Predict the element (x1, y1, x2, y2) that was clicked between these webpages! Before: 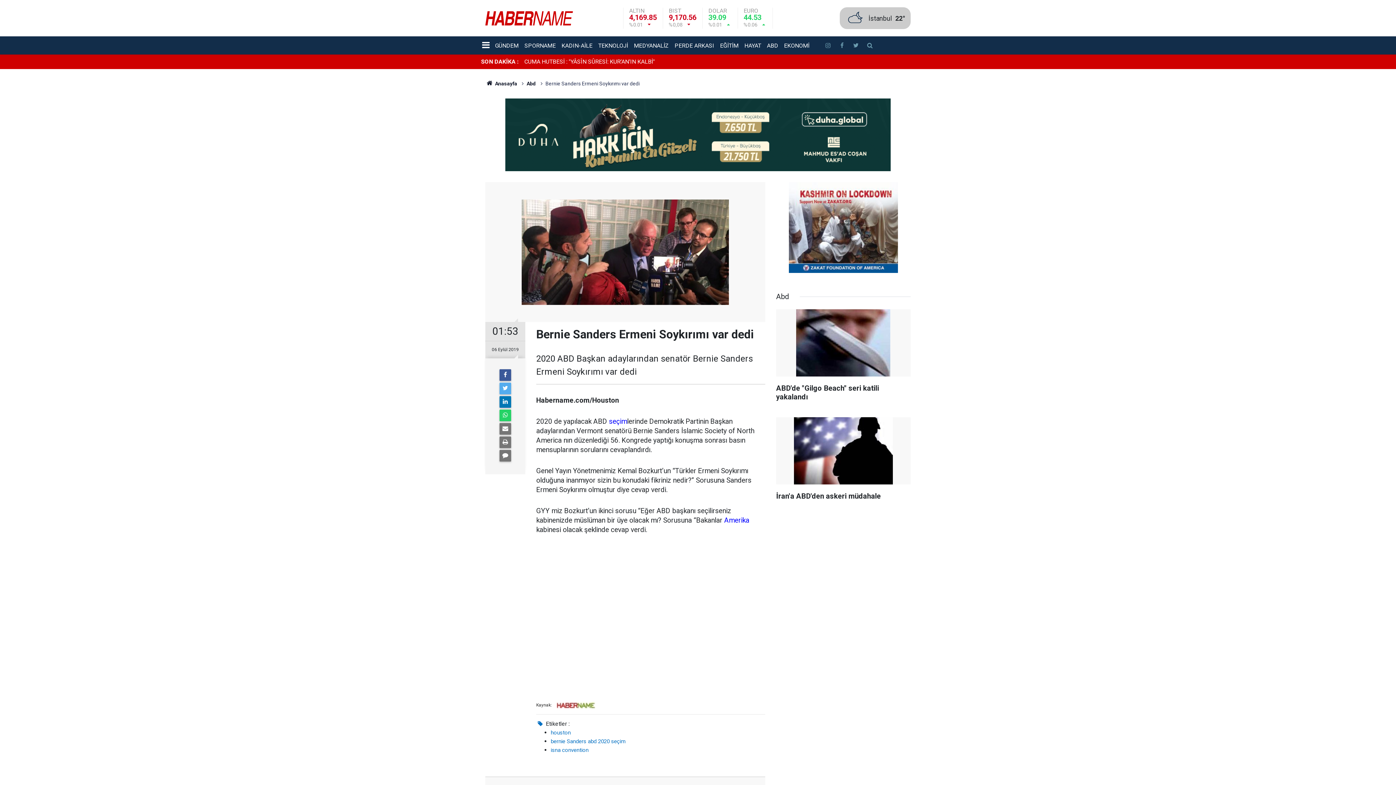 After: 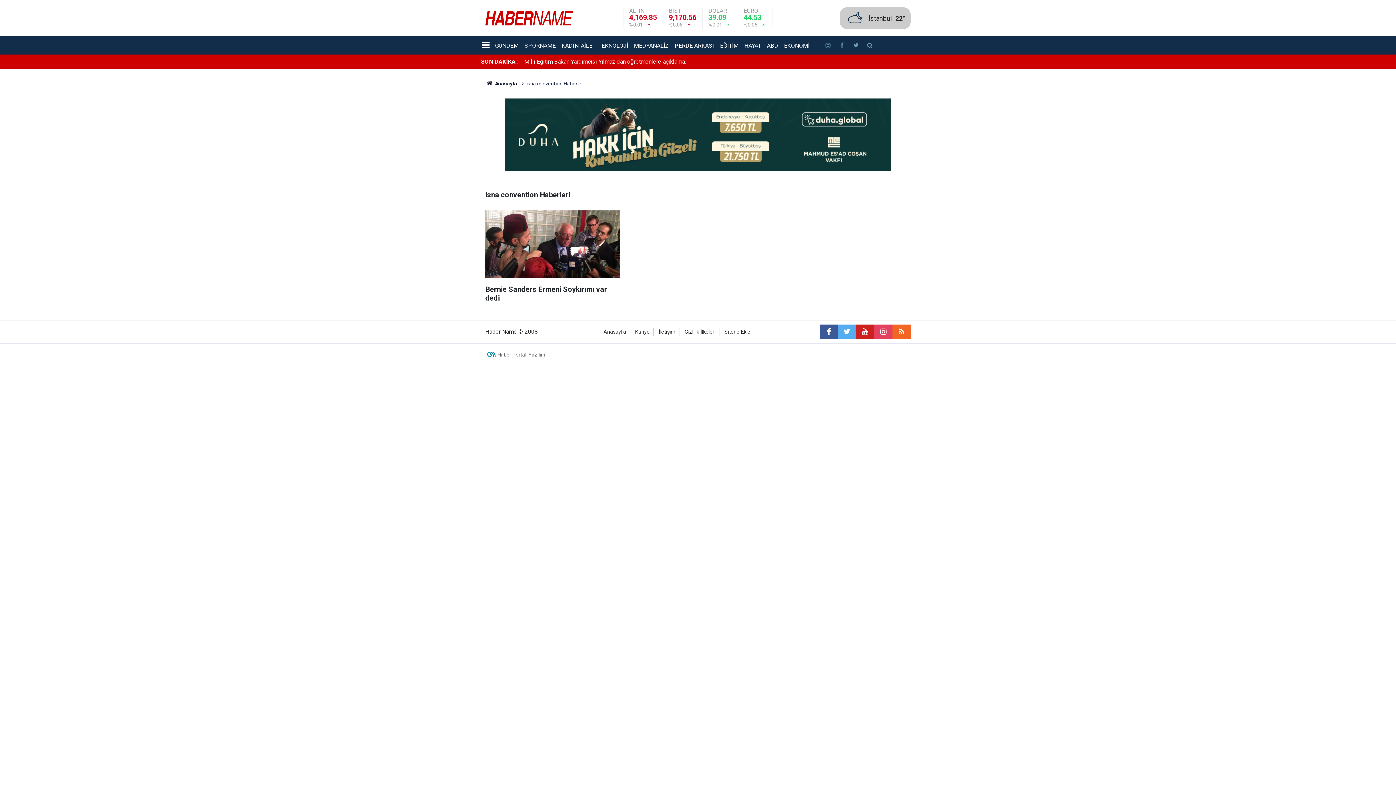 Action: label: isna convention bbox: (550, 747, 588, 753)